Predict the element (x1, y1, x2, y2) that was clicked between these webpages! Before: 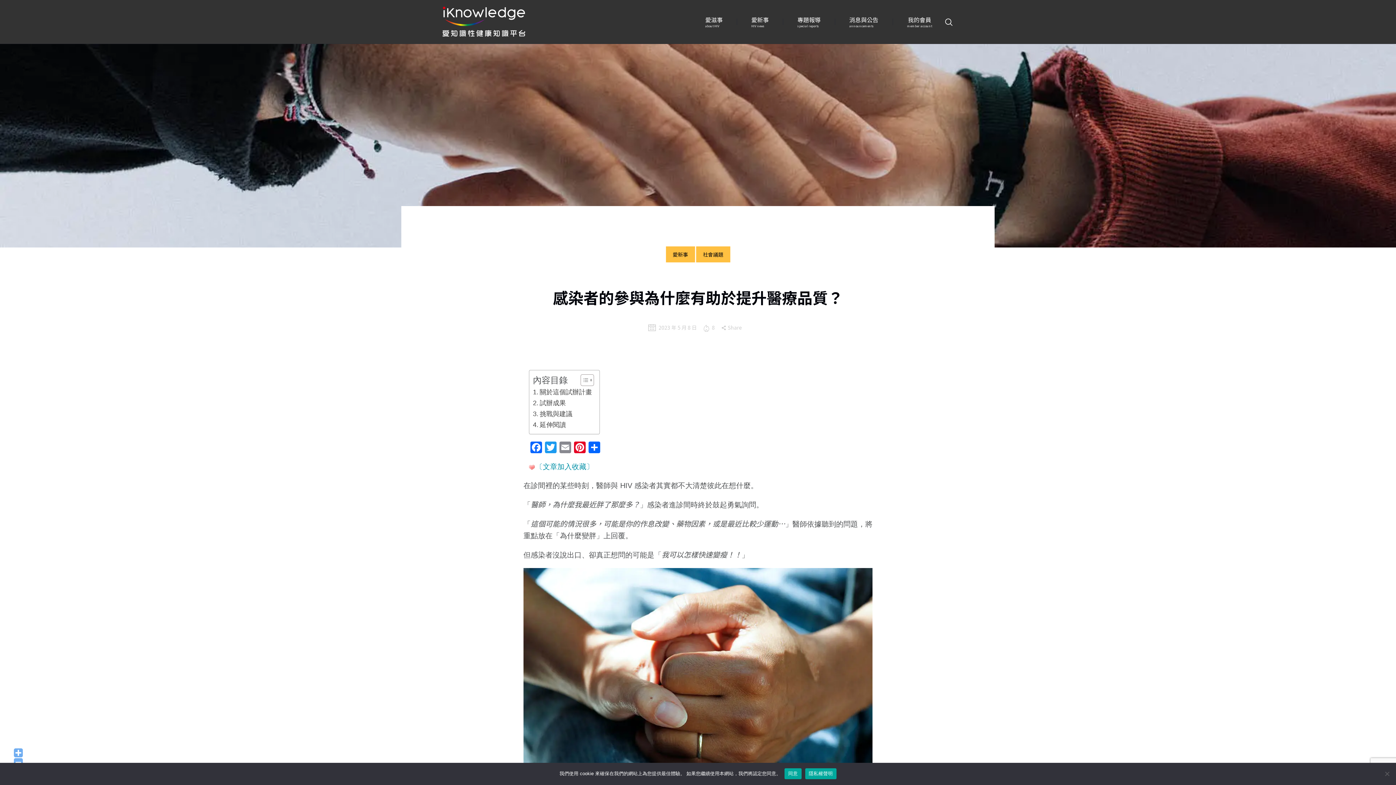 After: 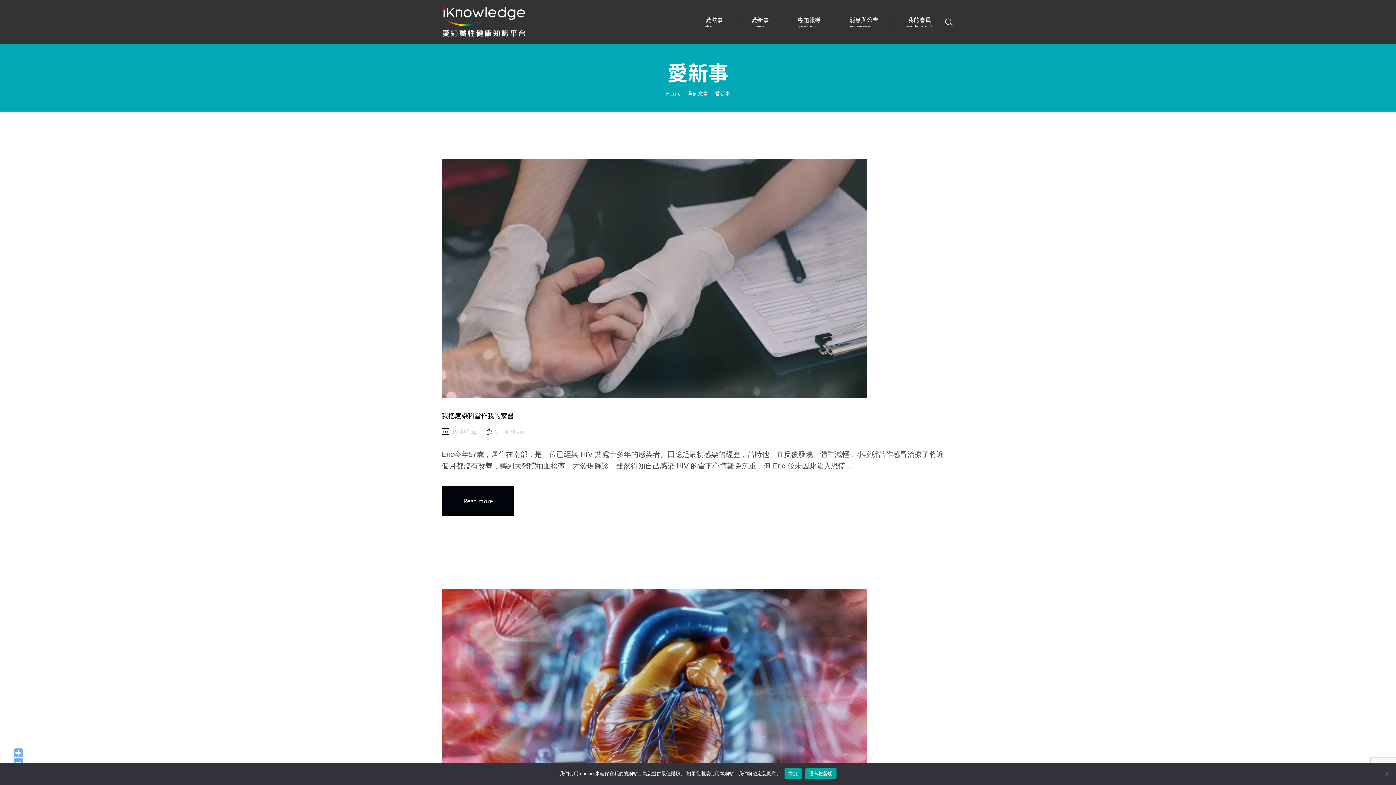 Action: label: 愛新事 bbox: (666, 246, 695, 262)